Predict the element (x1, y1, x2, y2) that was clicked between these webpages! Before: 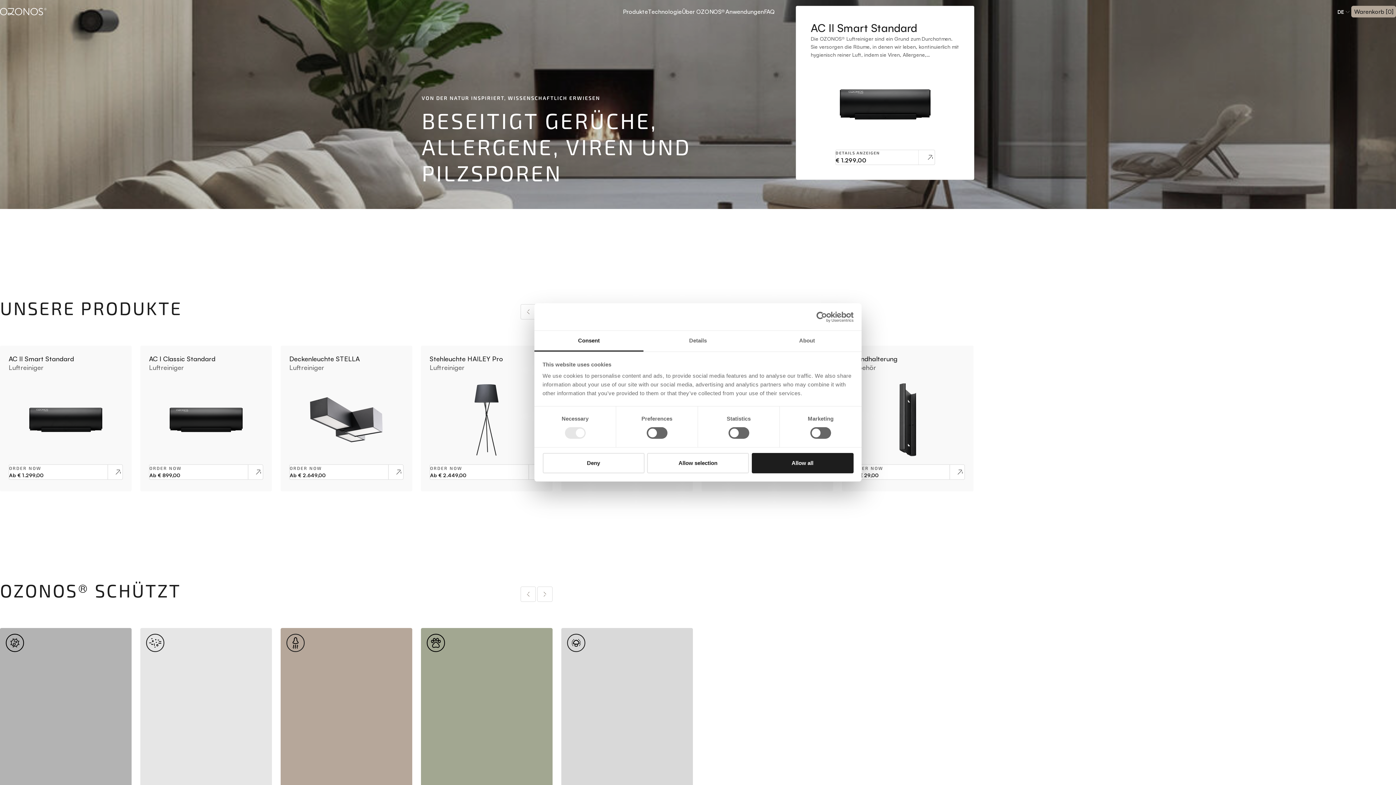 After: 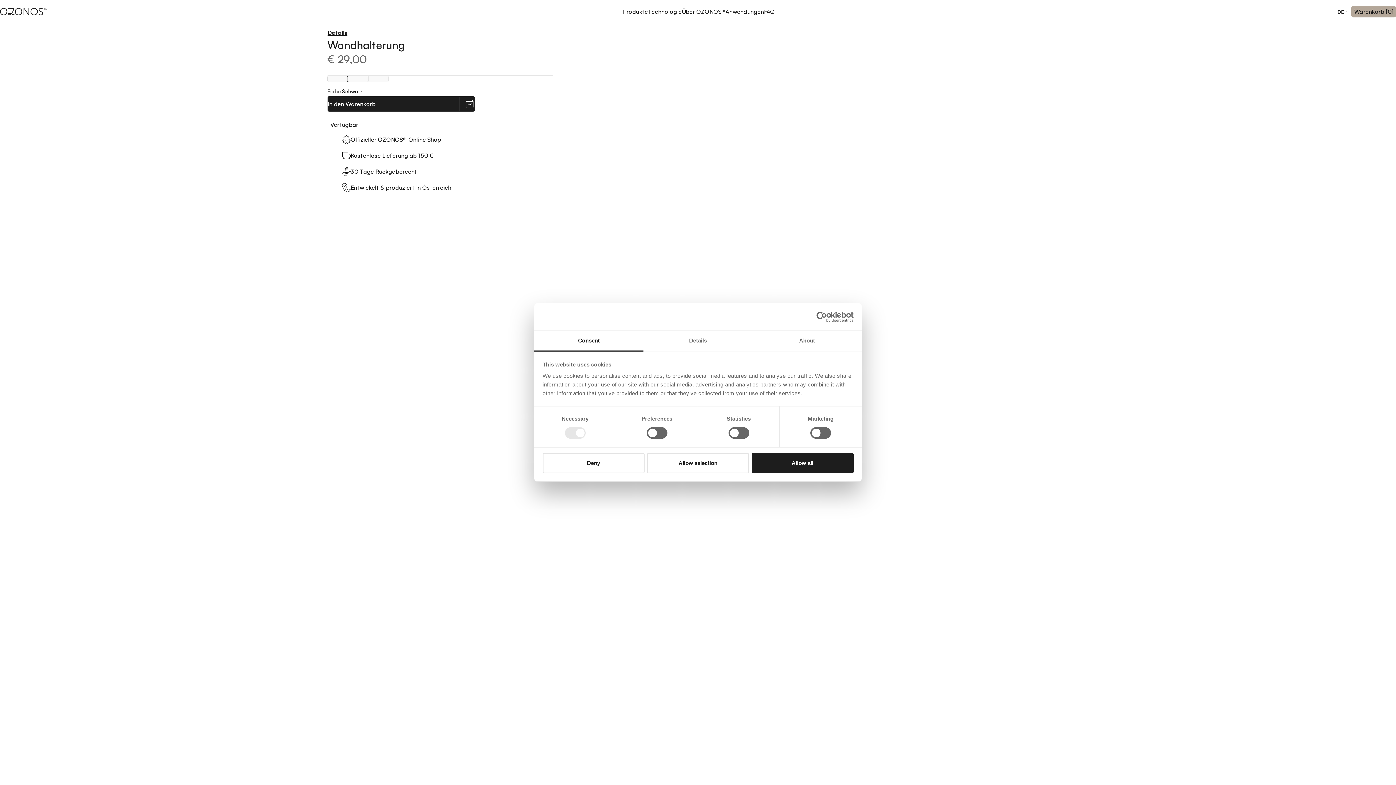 Action: label: ORDER NOW
Ab € 29,00 bbox: (850, 464, 965, 479)